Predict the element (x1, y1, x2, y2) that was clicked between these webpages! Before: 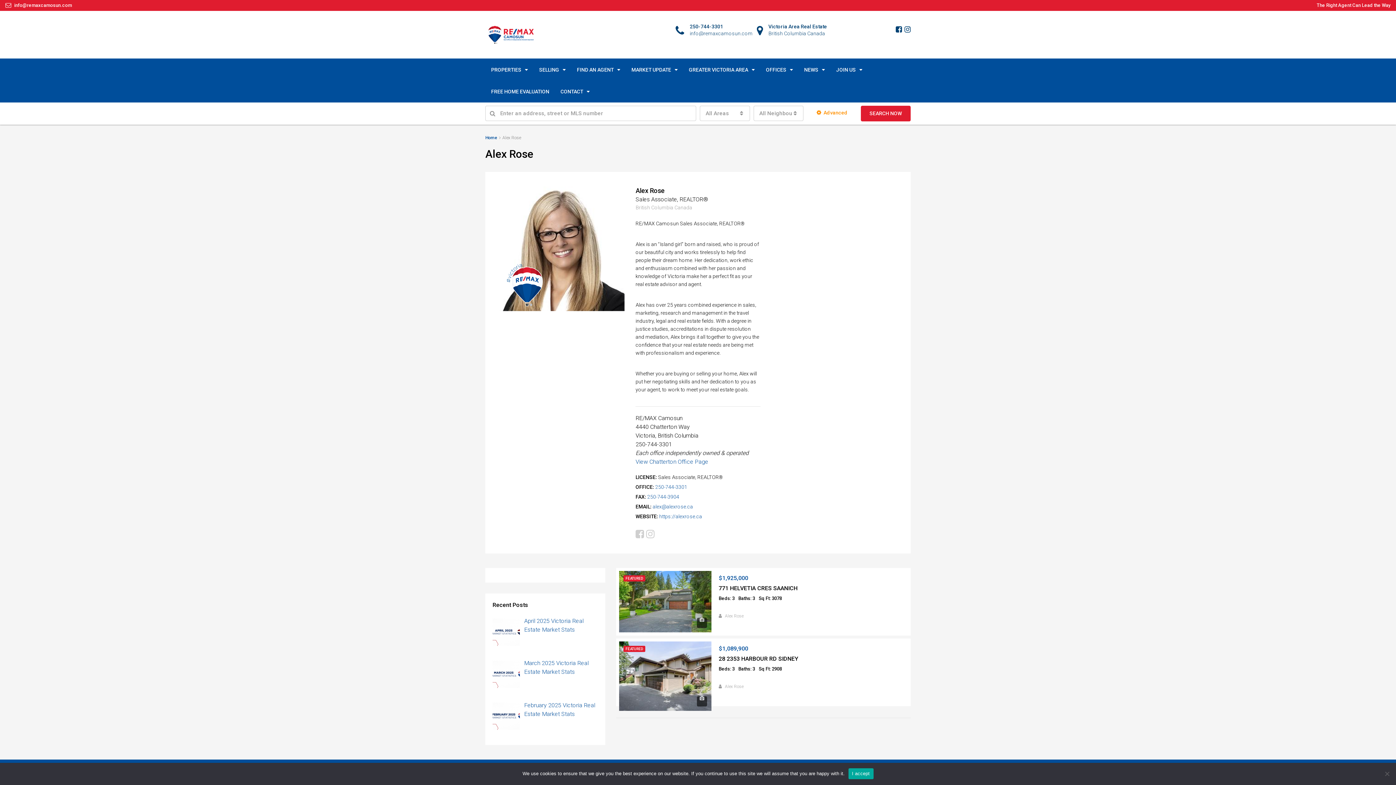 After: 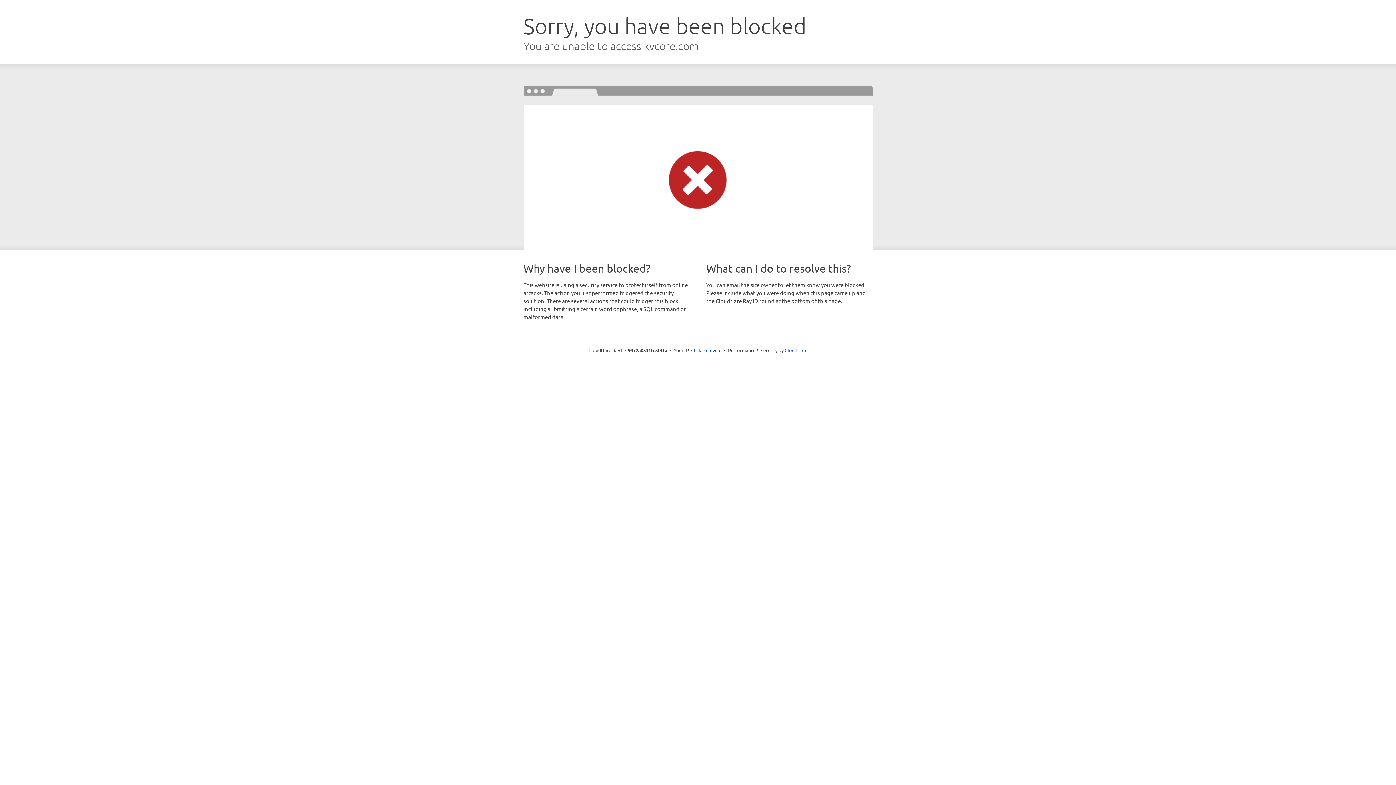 Action: bbox: (718, 585, 797, 592) label: 771 HELVETIA CRES SAANICH